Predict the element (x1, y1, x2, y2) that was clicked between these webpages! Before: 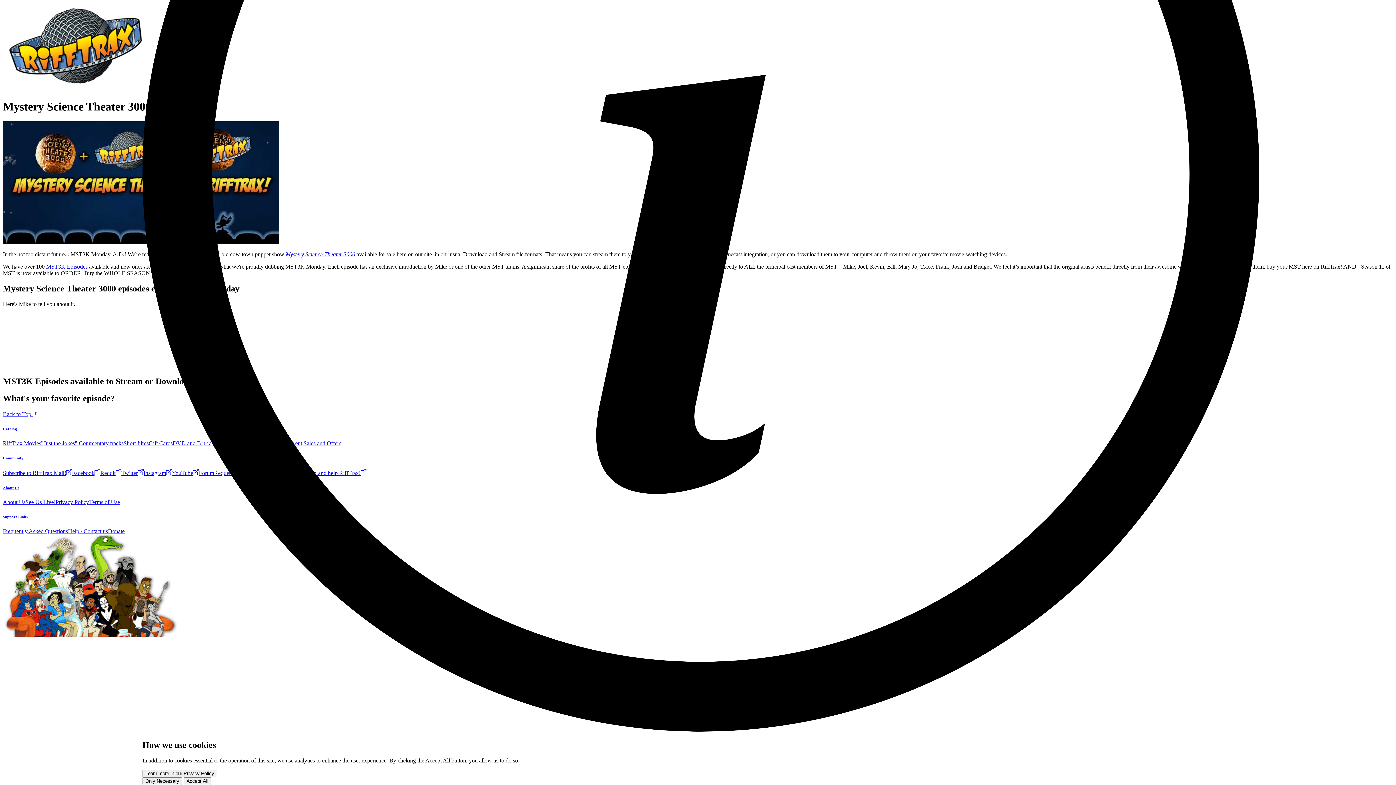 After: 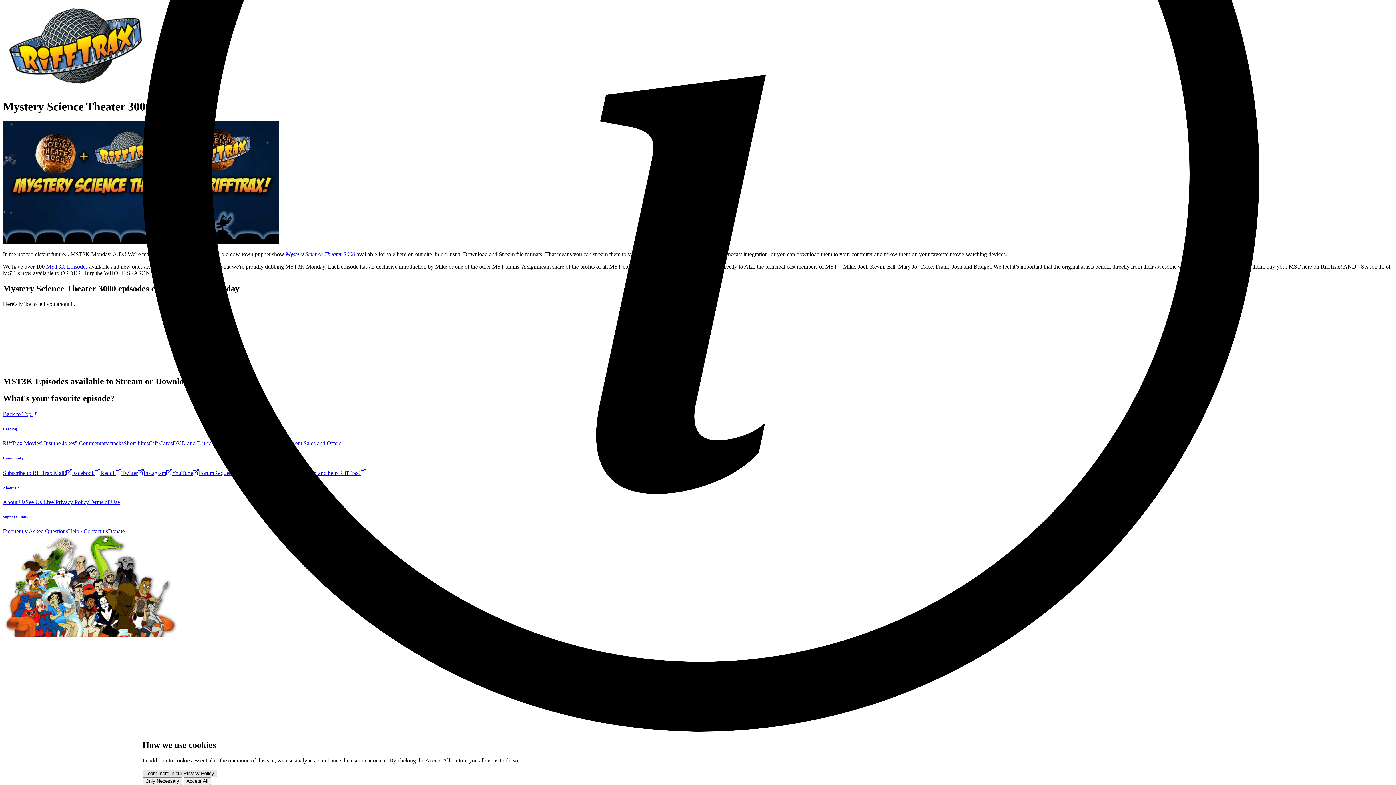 Action: bbox: (142, 770, 217, 777) label: Learn more in our Privacy Policy